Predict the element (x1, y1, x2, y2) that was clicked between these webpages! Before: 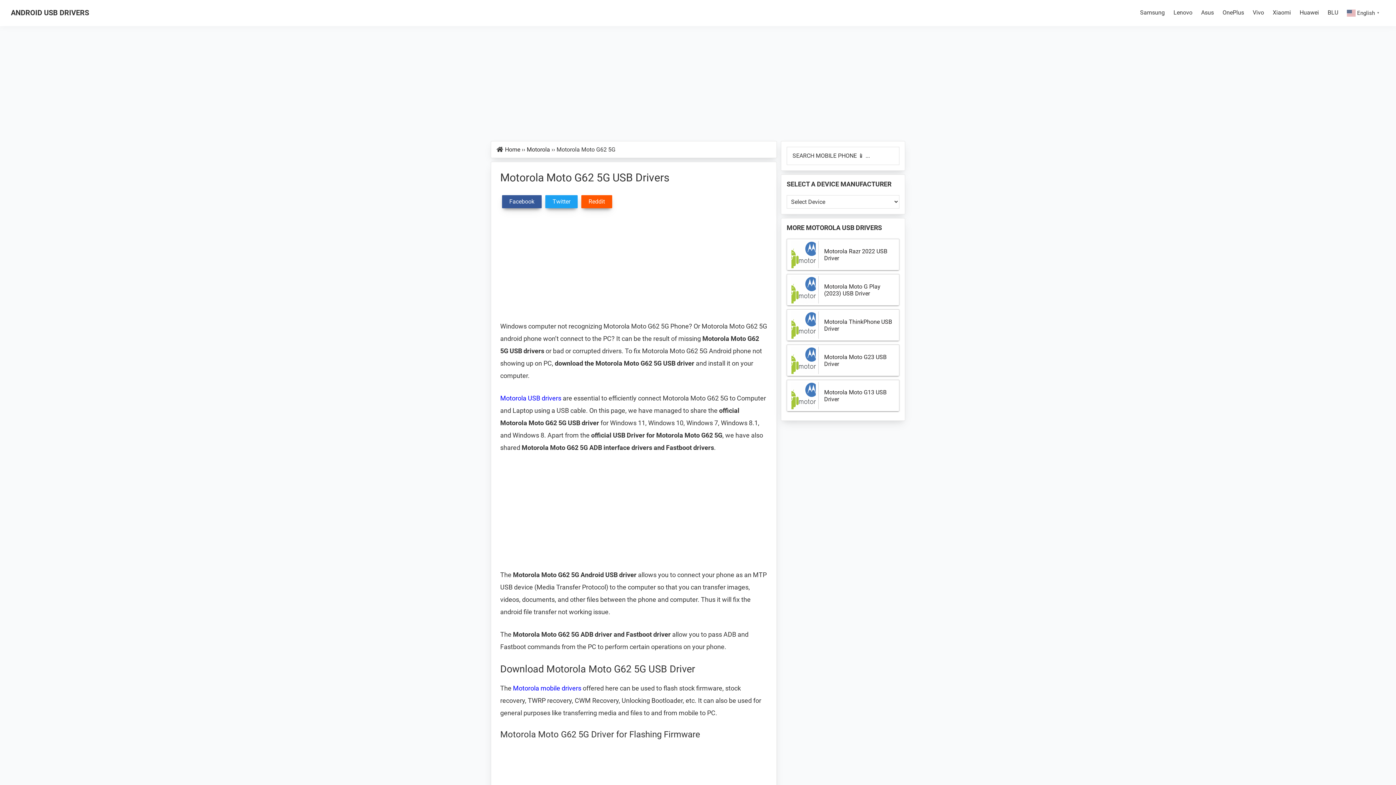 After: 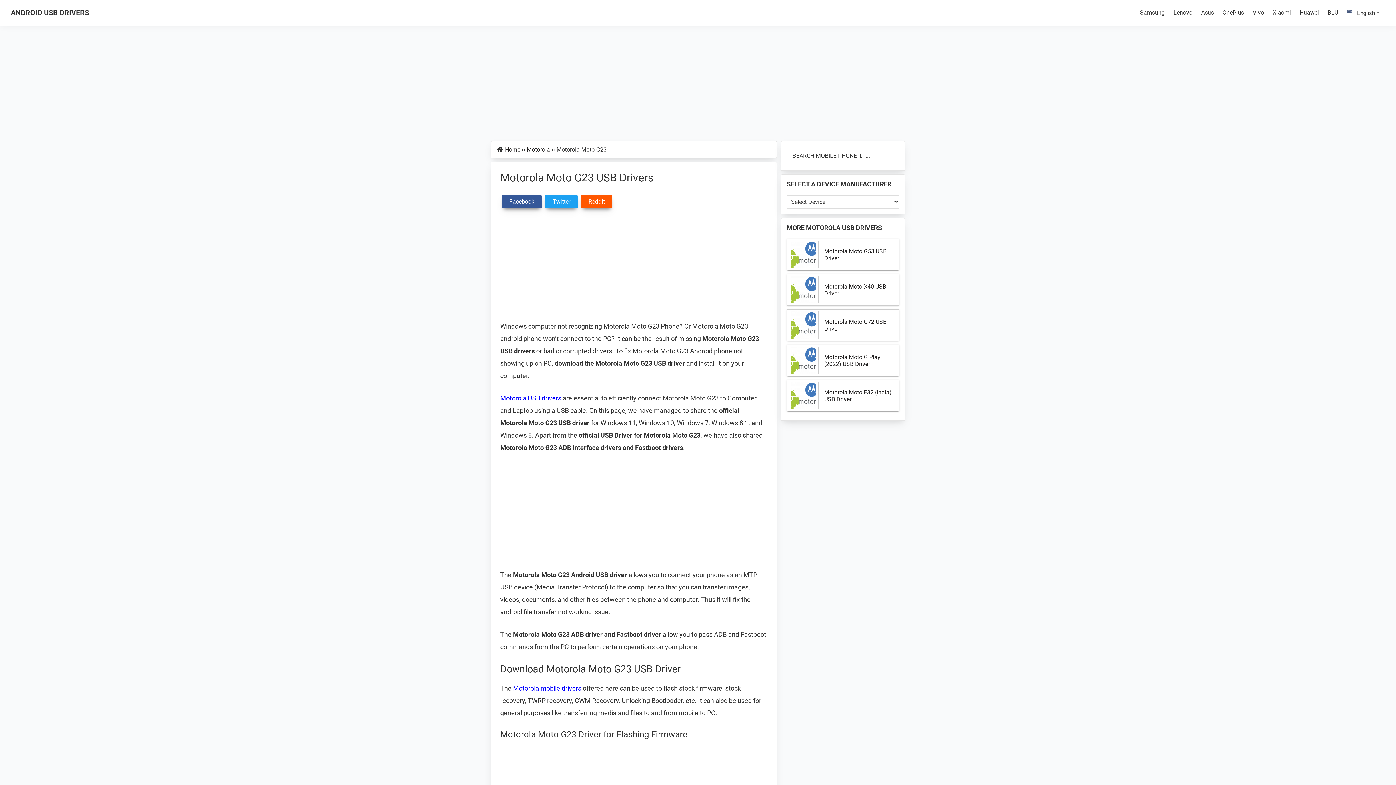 Action: label: Motorola Moto G23 USB Driver bbox: (824, 353, 886, 367)